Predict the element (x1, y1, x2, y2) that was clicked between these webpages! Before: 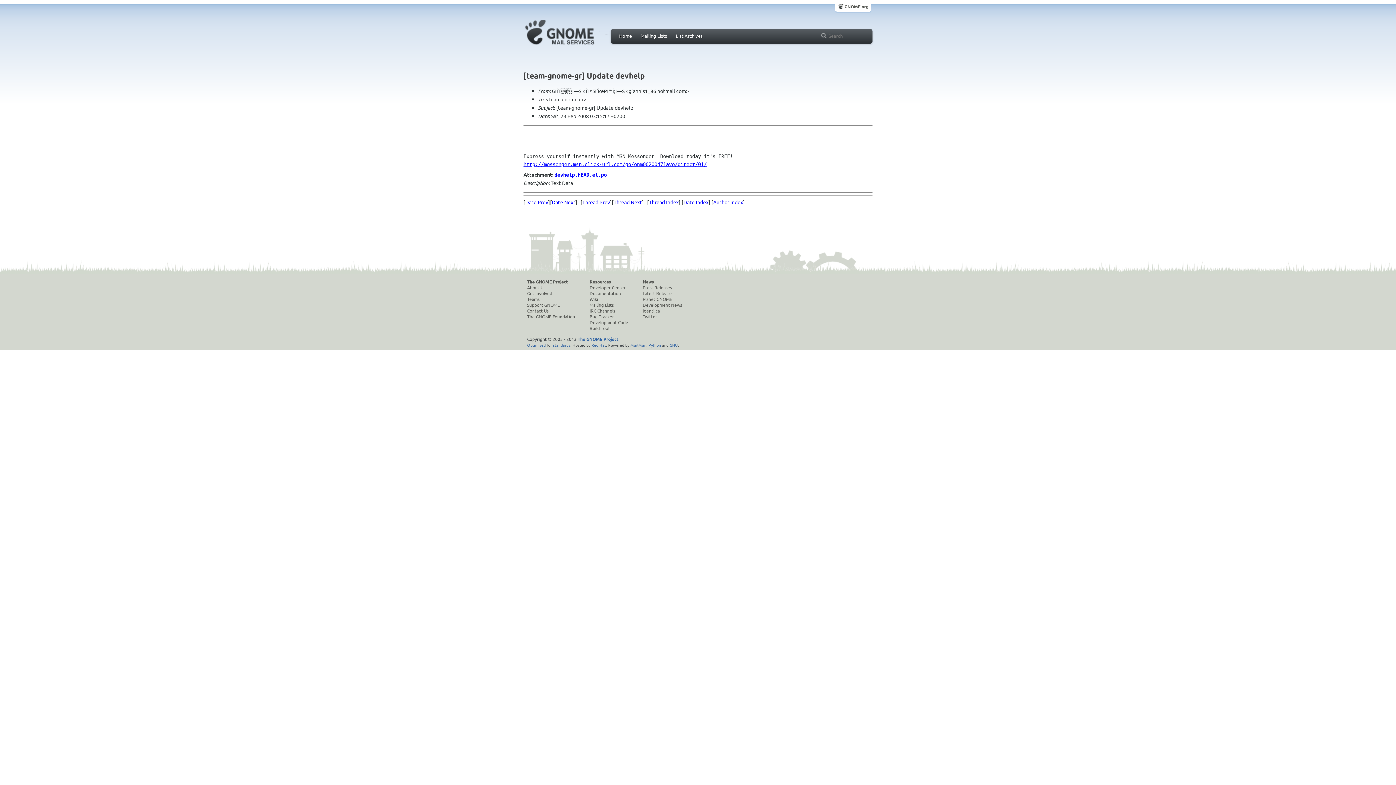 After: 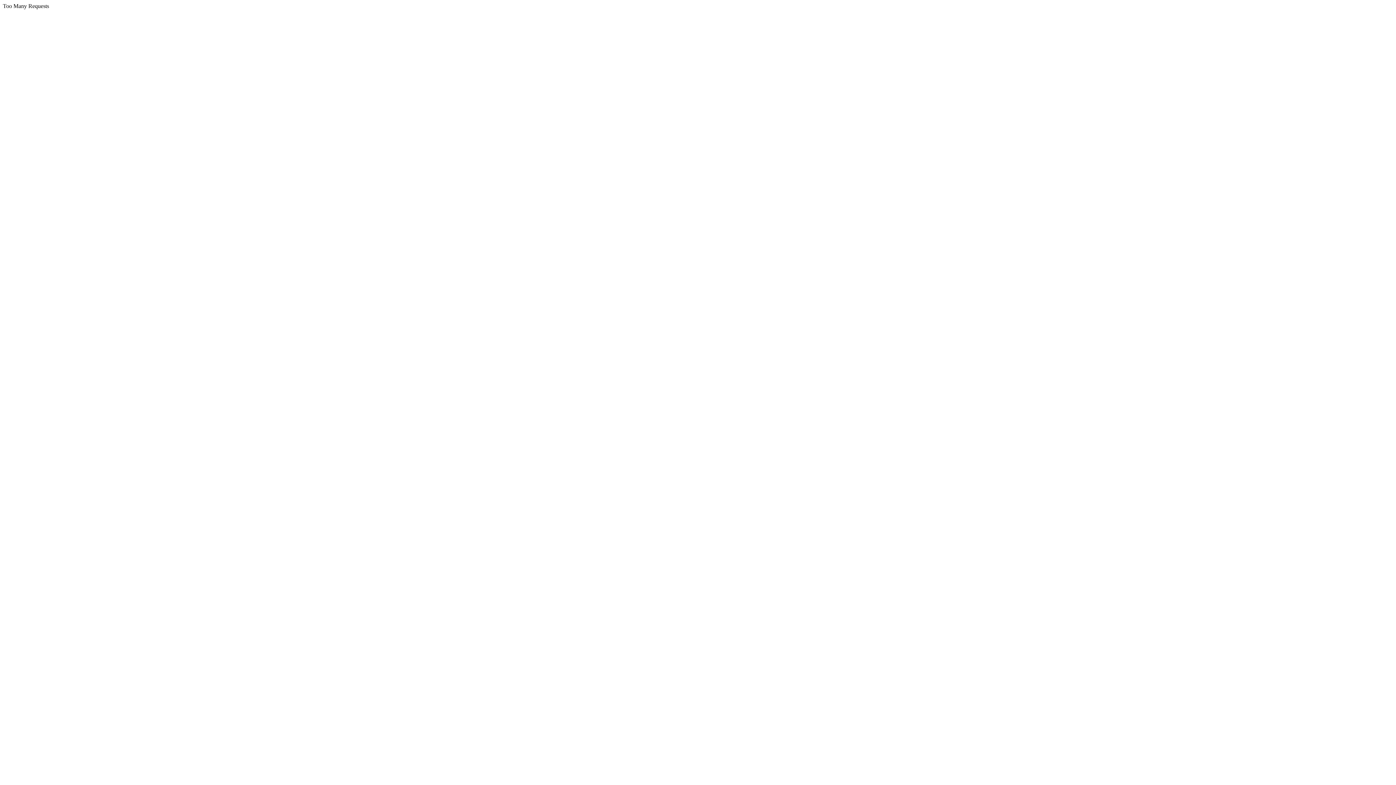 Action: bbox: (669, 342, 678, 347) label: GNU